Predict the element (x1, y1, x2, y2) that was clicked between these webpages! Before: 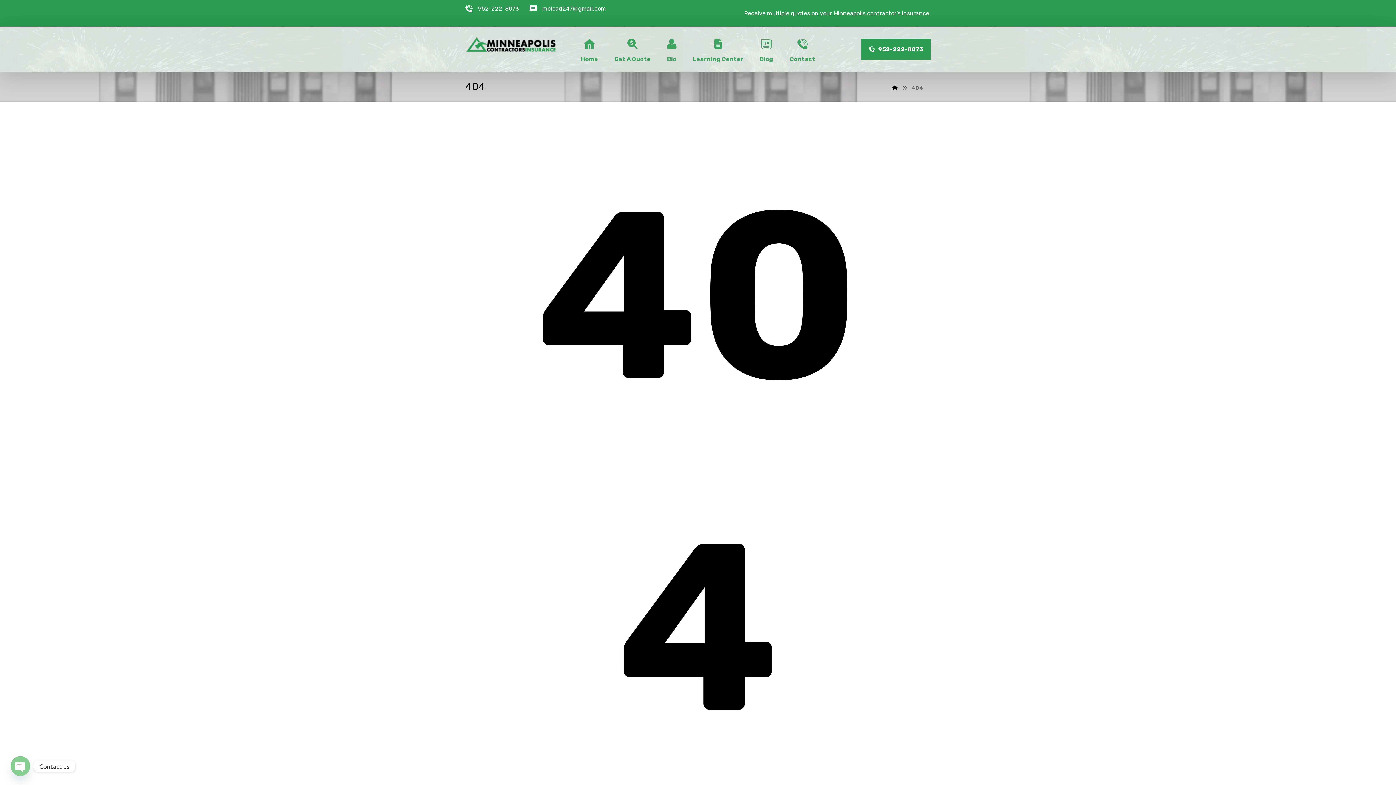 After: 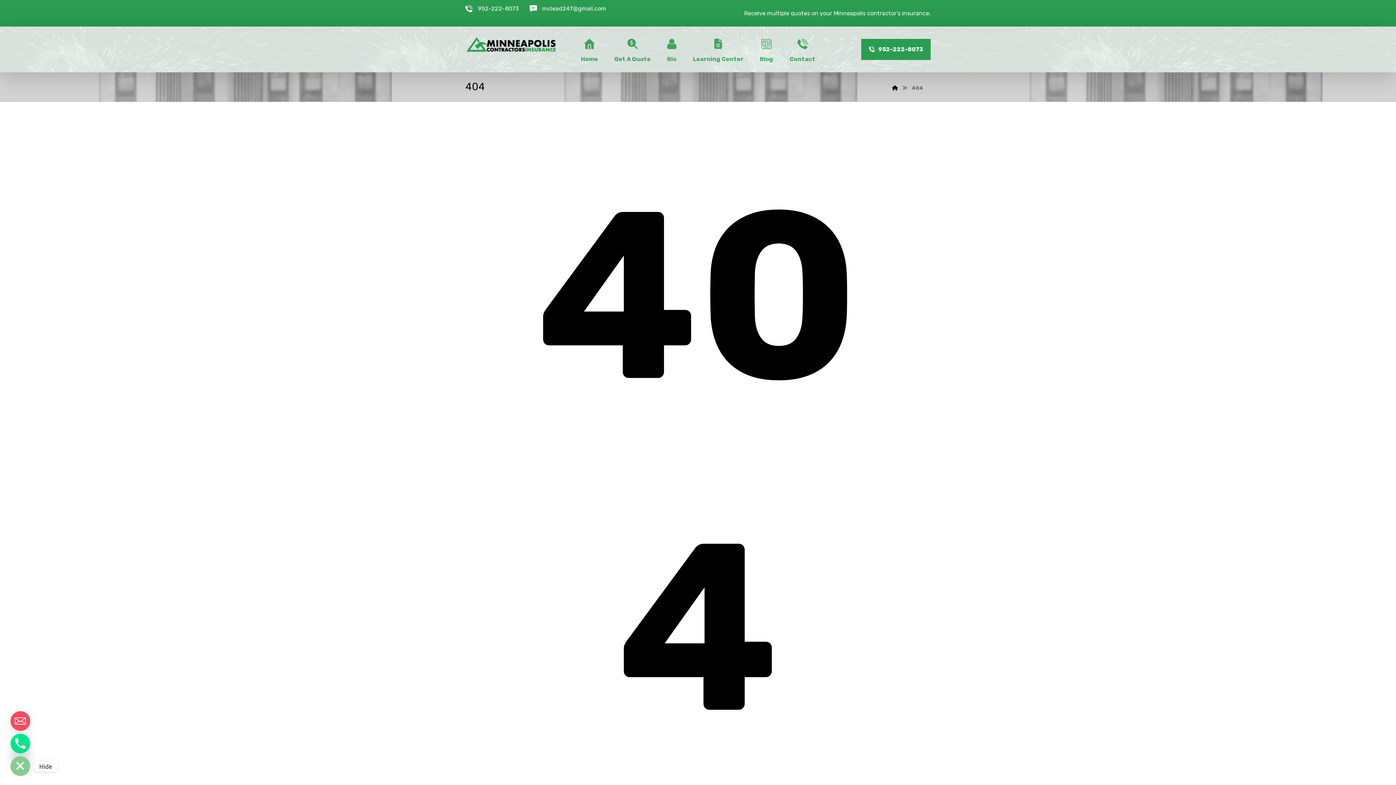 Action: label: Open chaty bbox: (10, 756, 30, 776)